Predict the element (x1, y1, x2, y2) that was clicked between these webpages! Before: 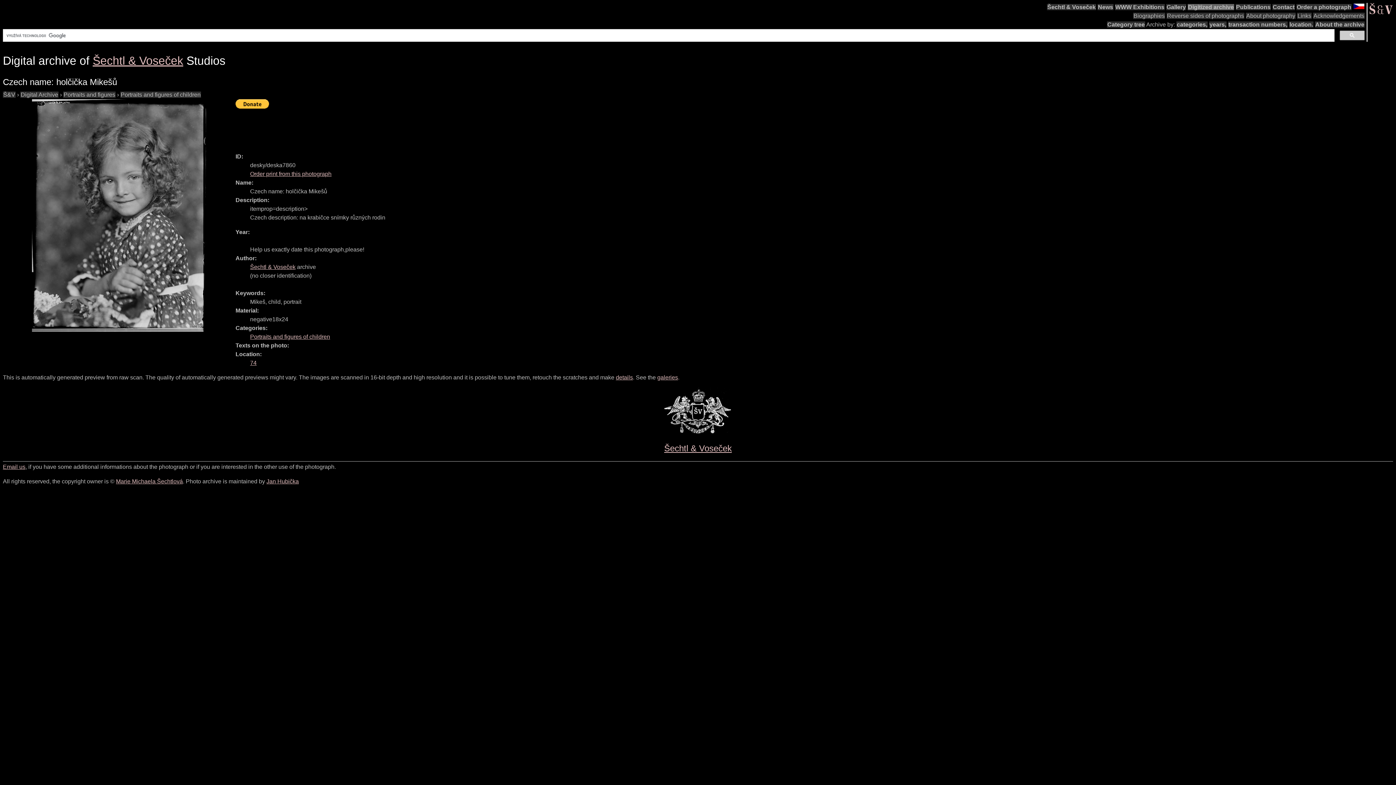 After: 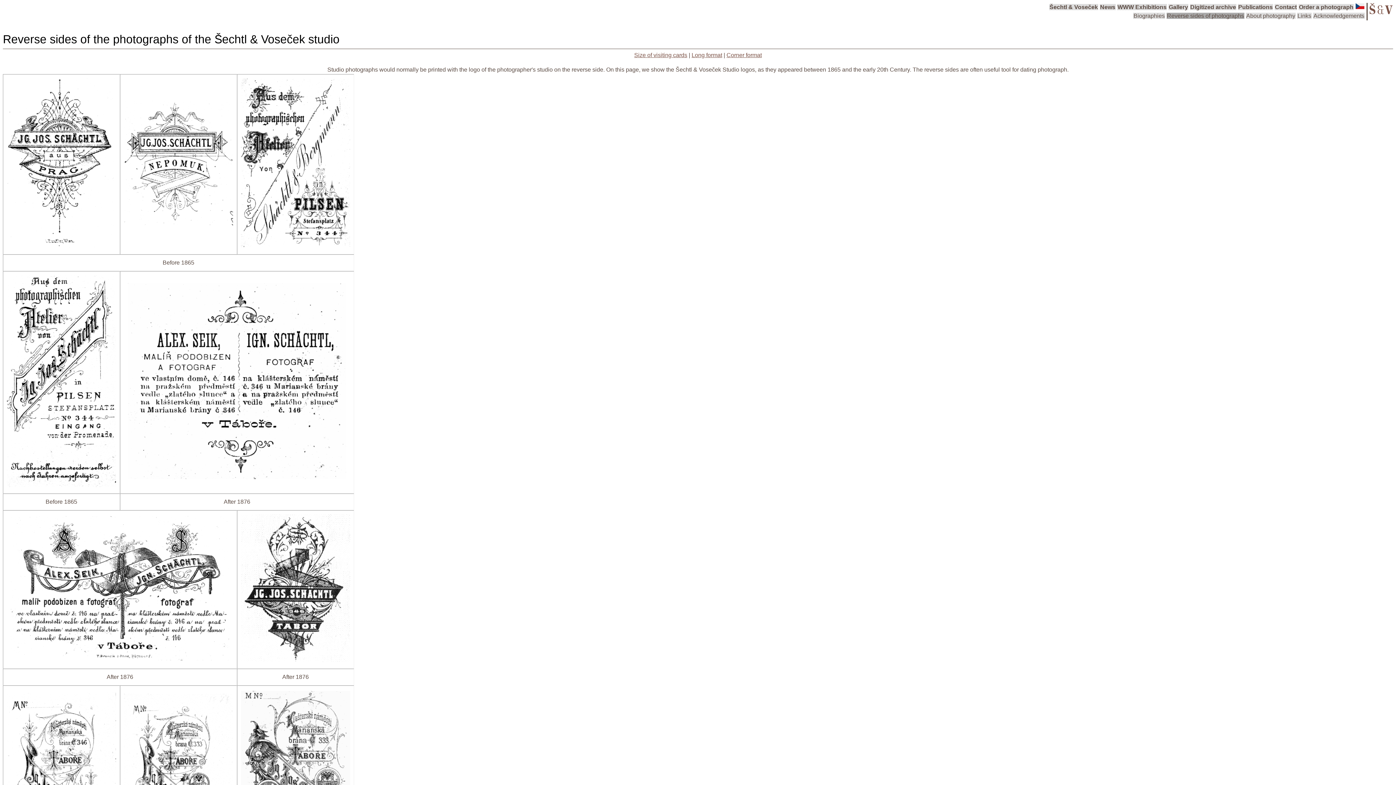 Action: bbox: (1166, 12, 1244, 18) label: Reverse sides of photographs